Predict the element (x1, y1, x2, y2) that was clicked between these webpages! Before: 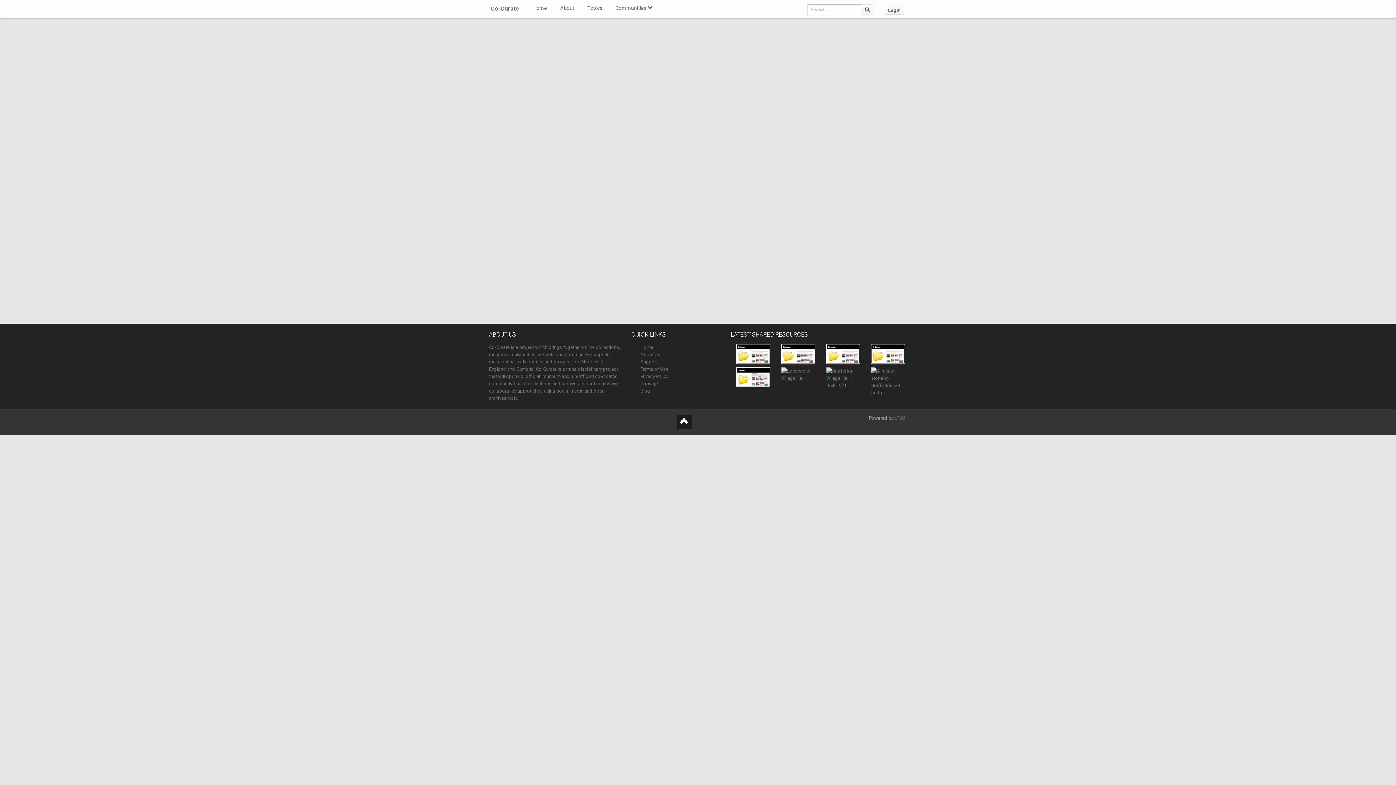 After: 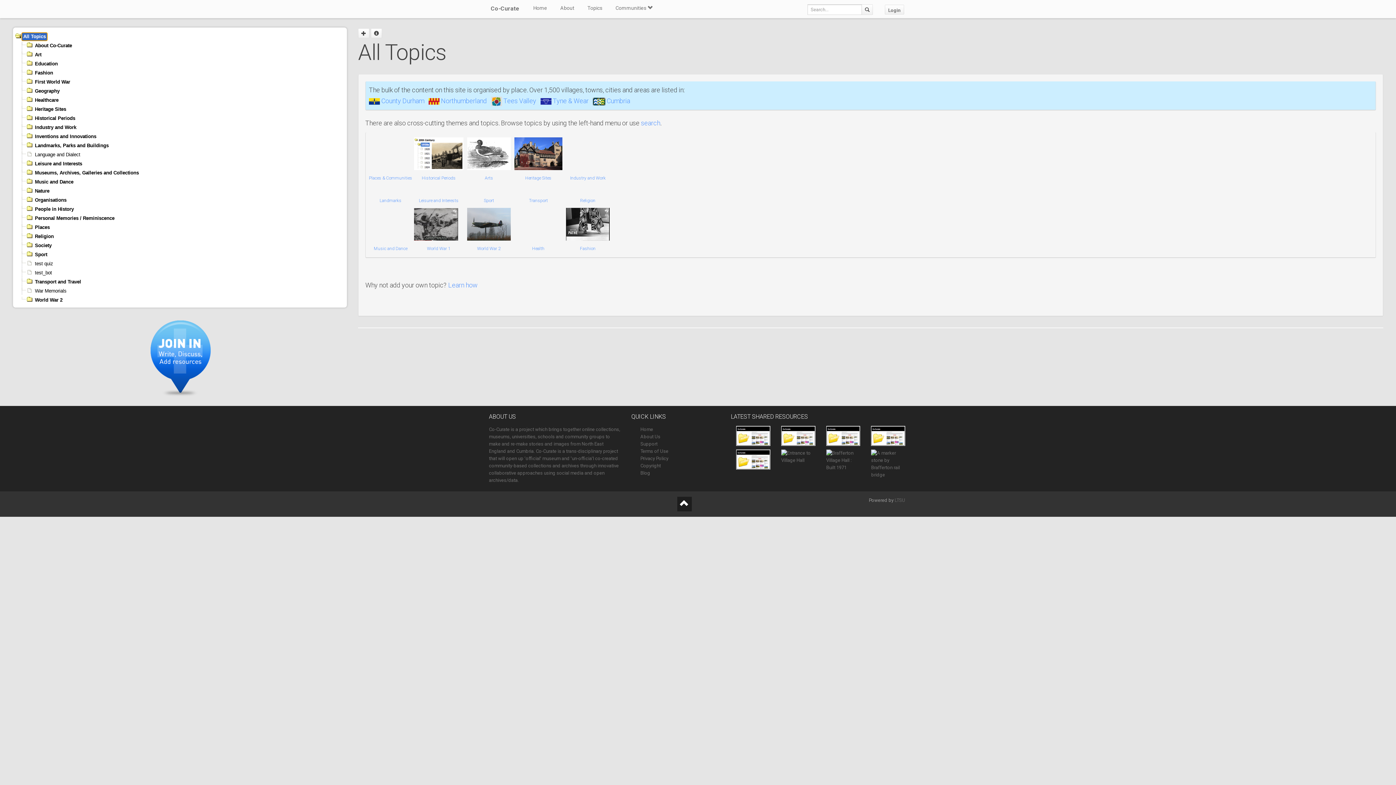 Action: bbox: (587, 0, 602, 16) label: Topics